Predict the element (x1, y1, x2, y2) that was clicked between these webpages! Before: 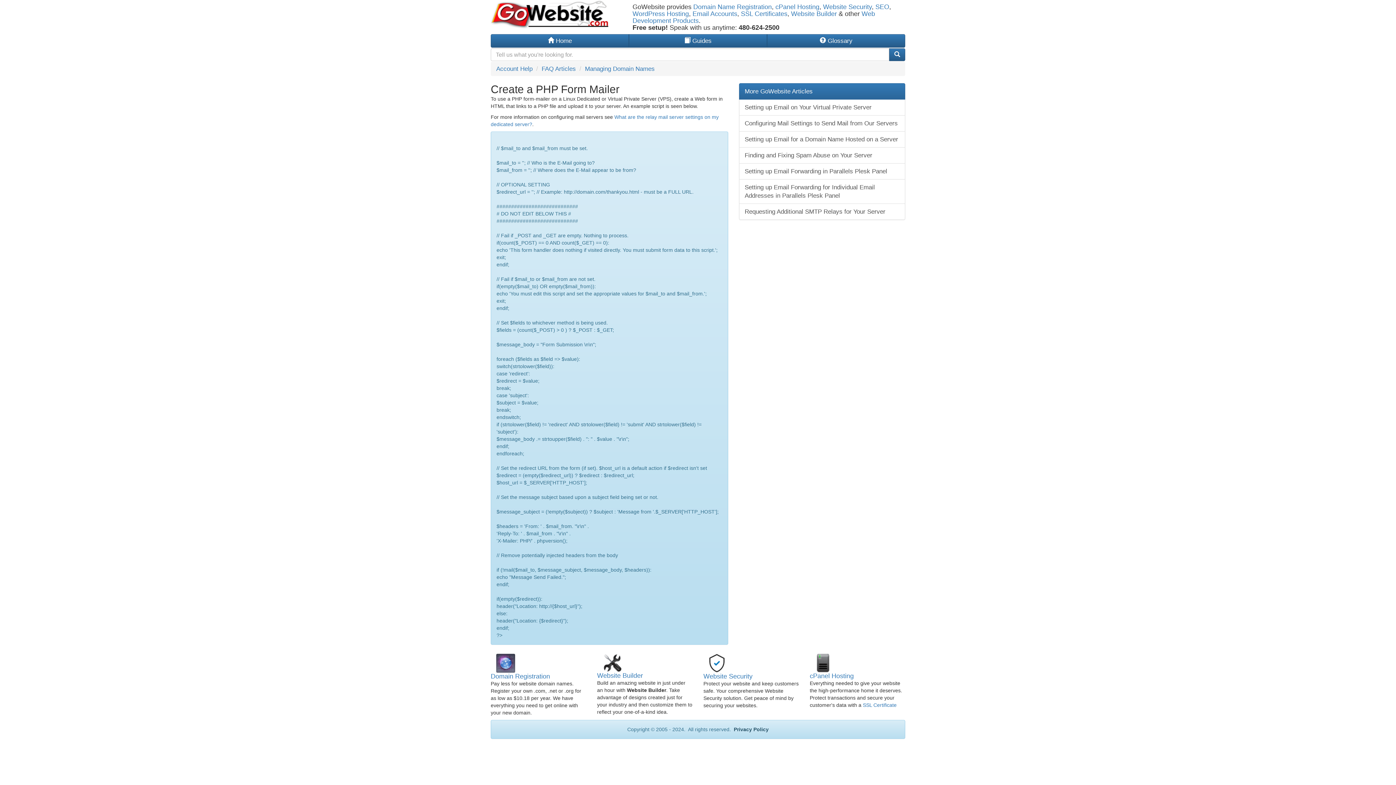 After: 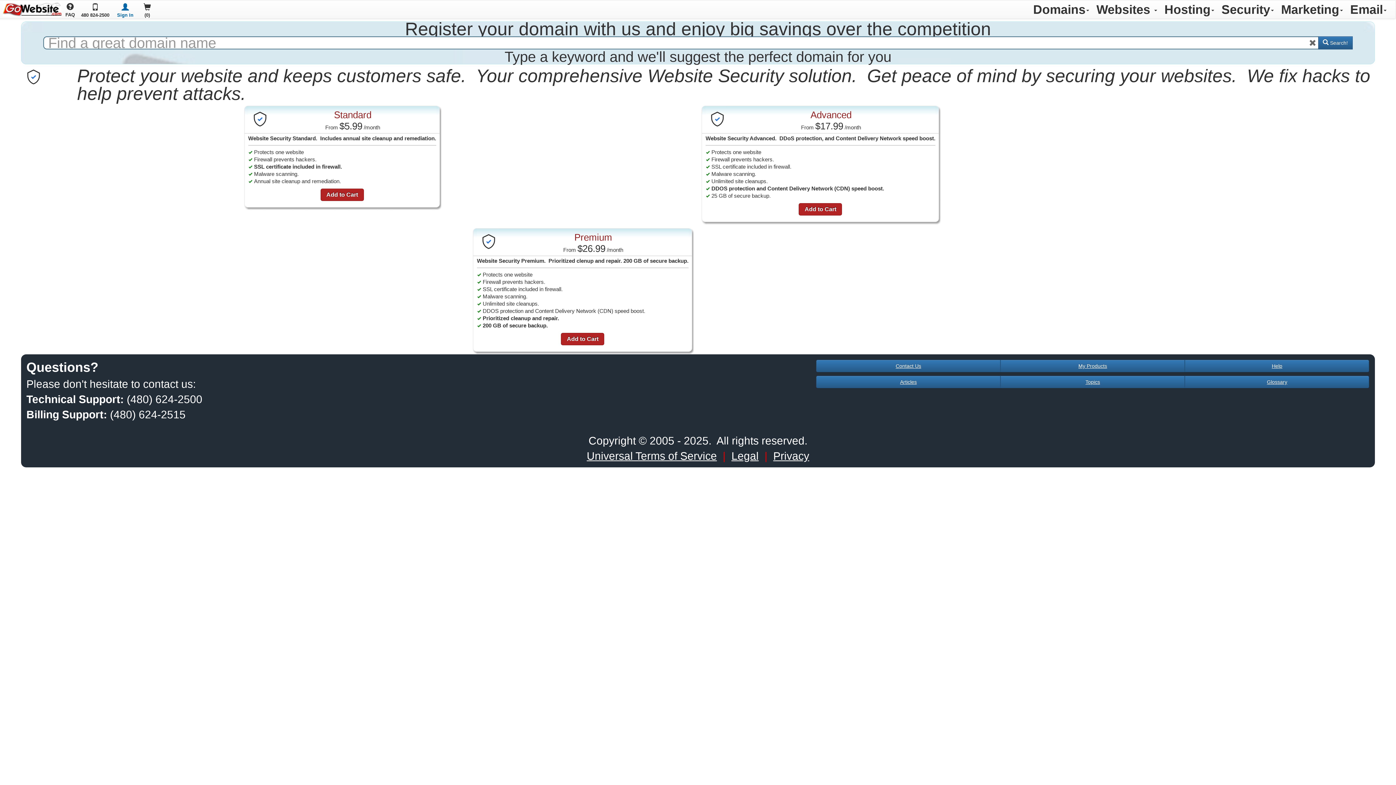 Action: bbox: (703, 673, 752, 680) label: Website Security